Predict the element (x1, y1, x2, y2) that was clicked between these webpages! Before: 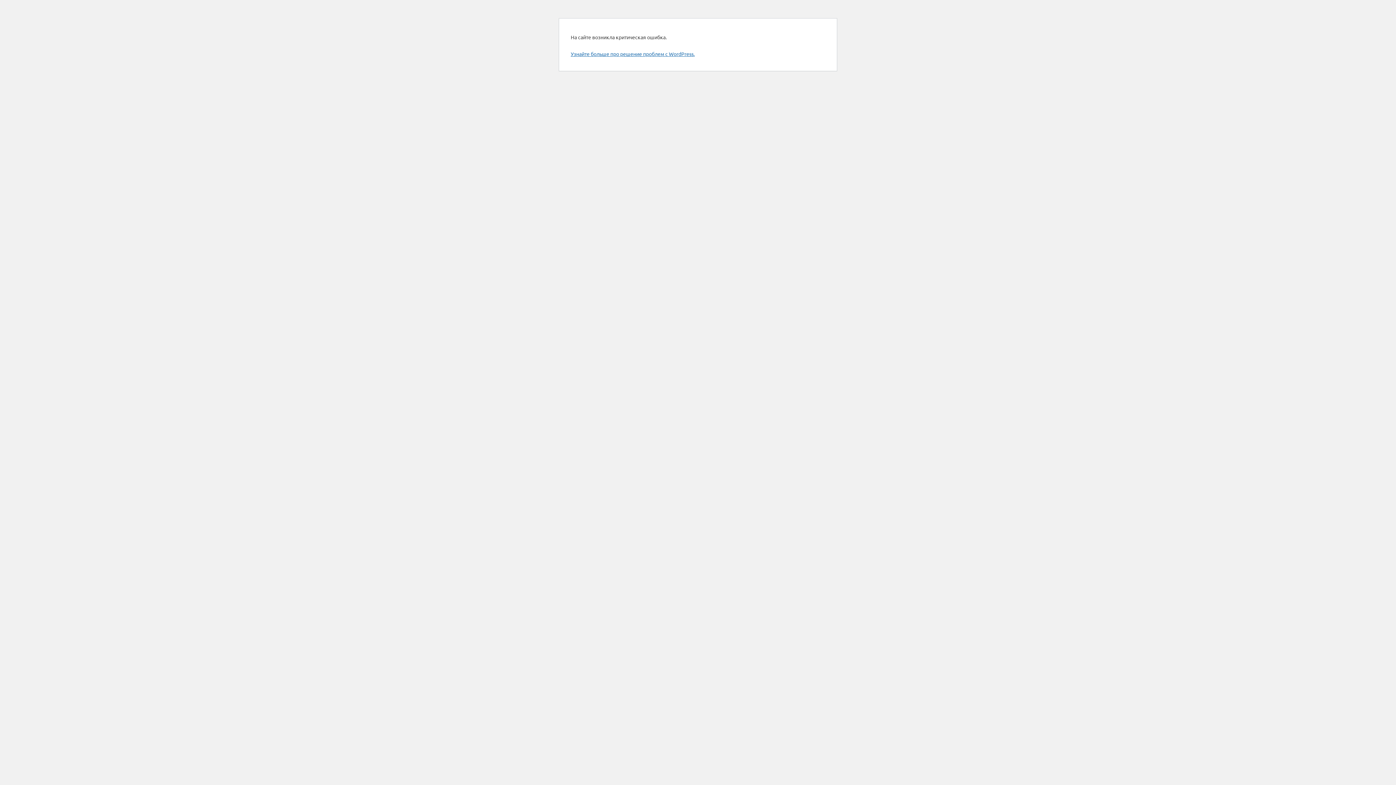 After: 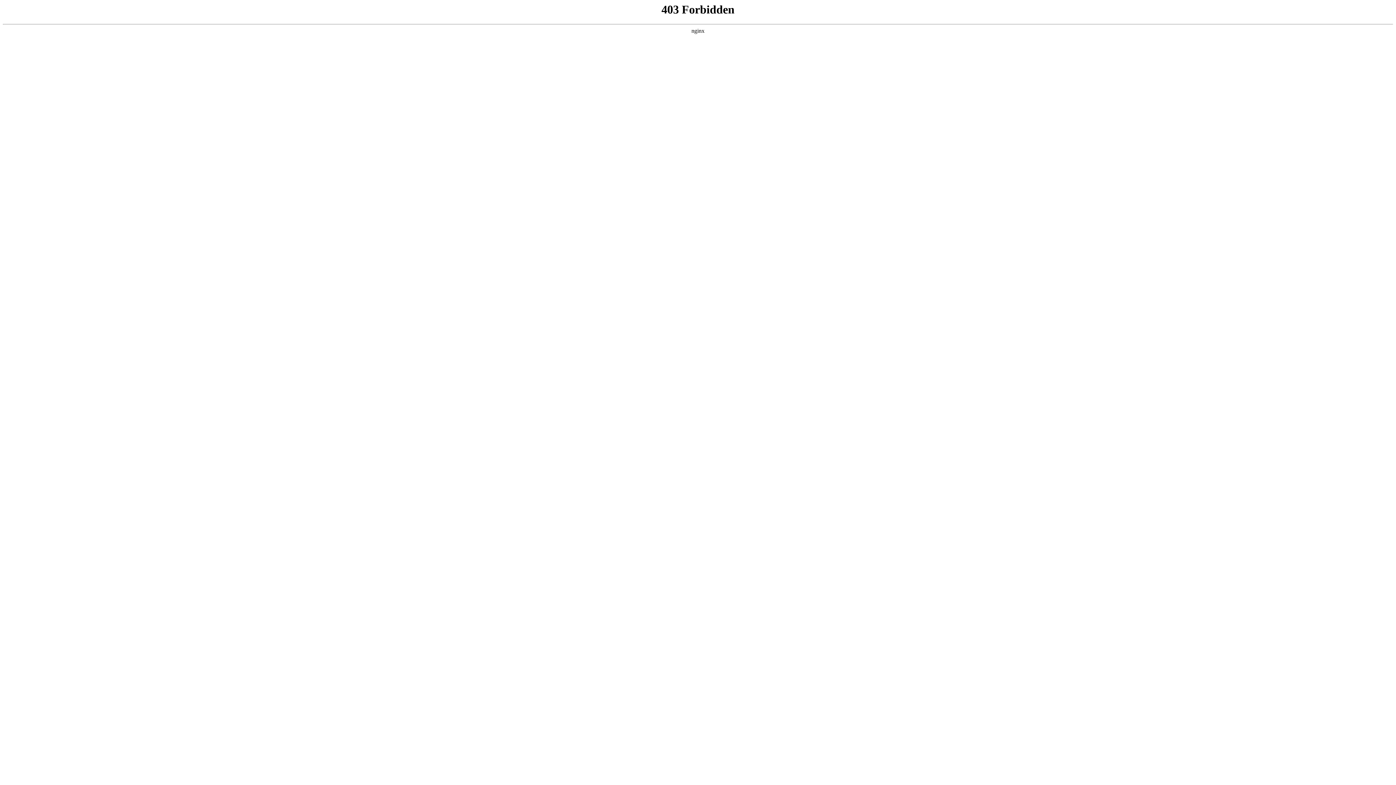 Action: label: Узнайте больше про решение проблем с WordPress. bbox: (570, 50, 694, 57)